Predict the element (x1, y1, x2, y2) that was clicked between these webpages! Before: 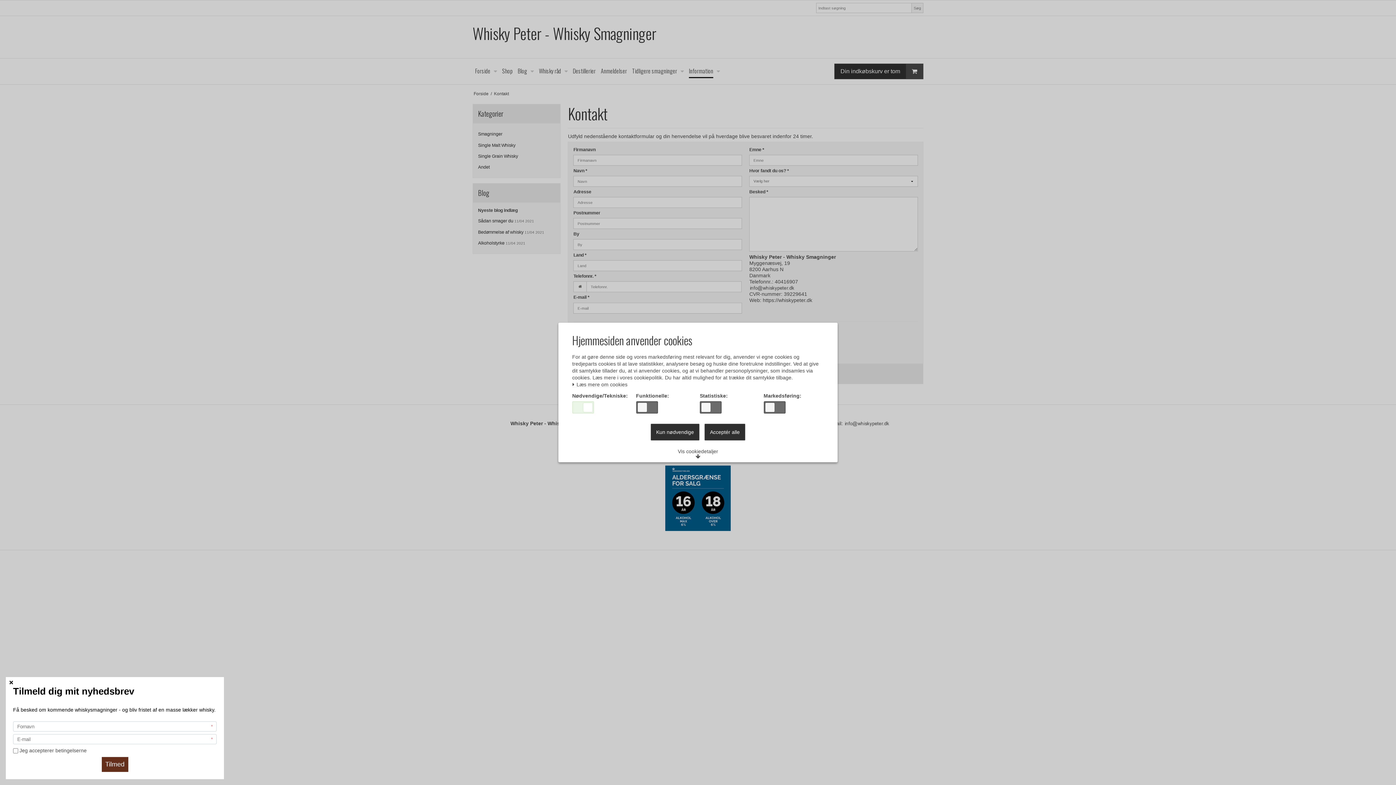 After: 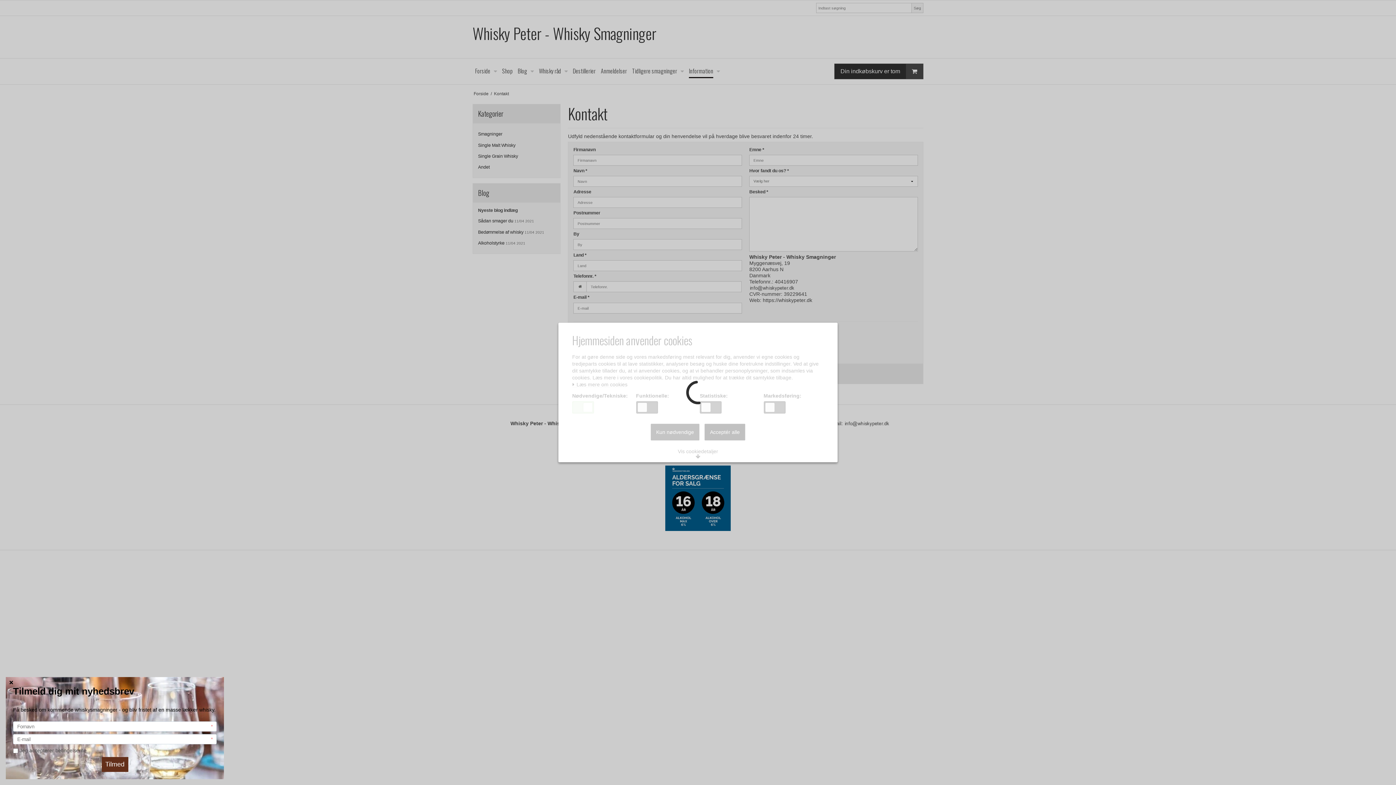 Action: bbox: (650, 424, 699, 440) label: Kun nødvendige